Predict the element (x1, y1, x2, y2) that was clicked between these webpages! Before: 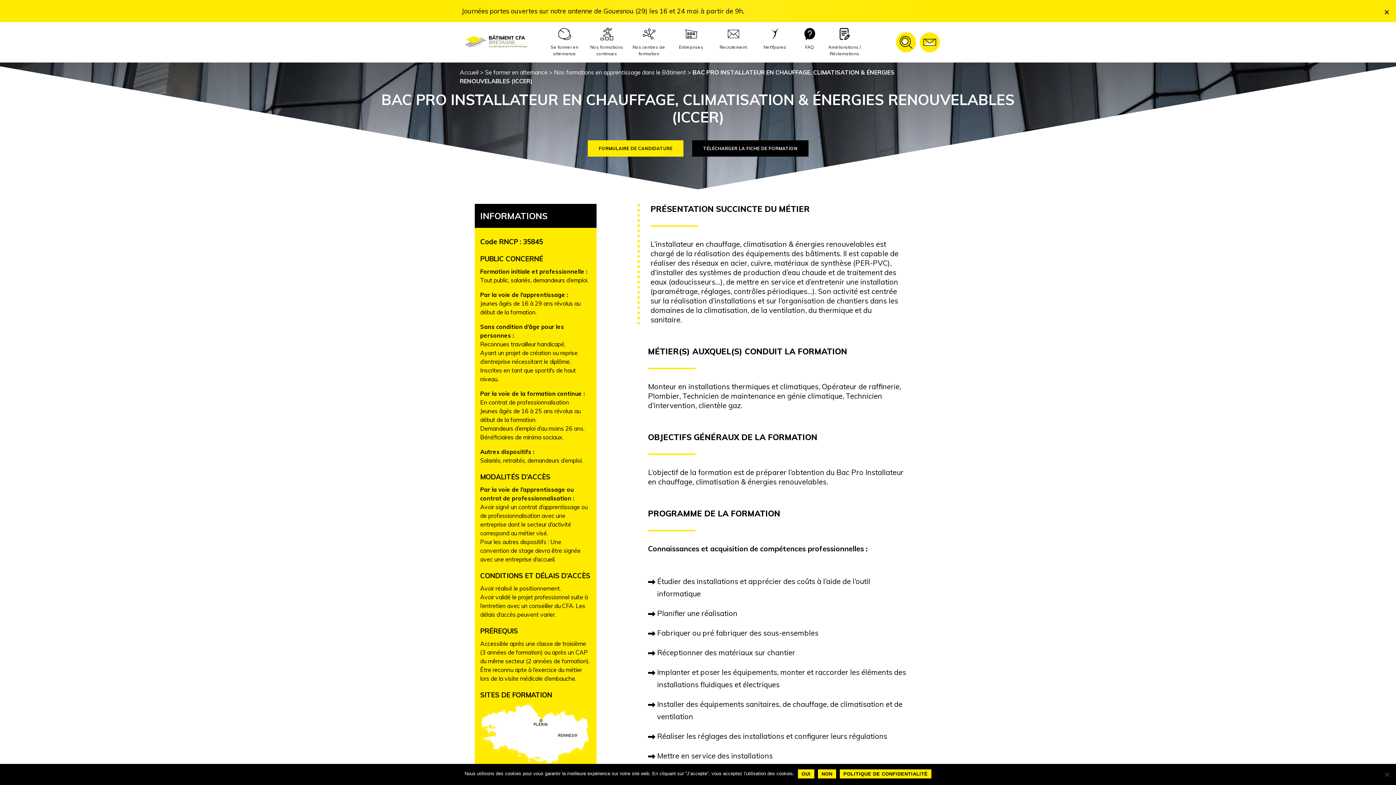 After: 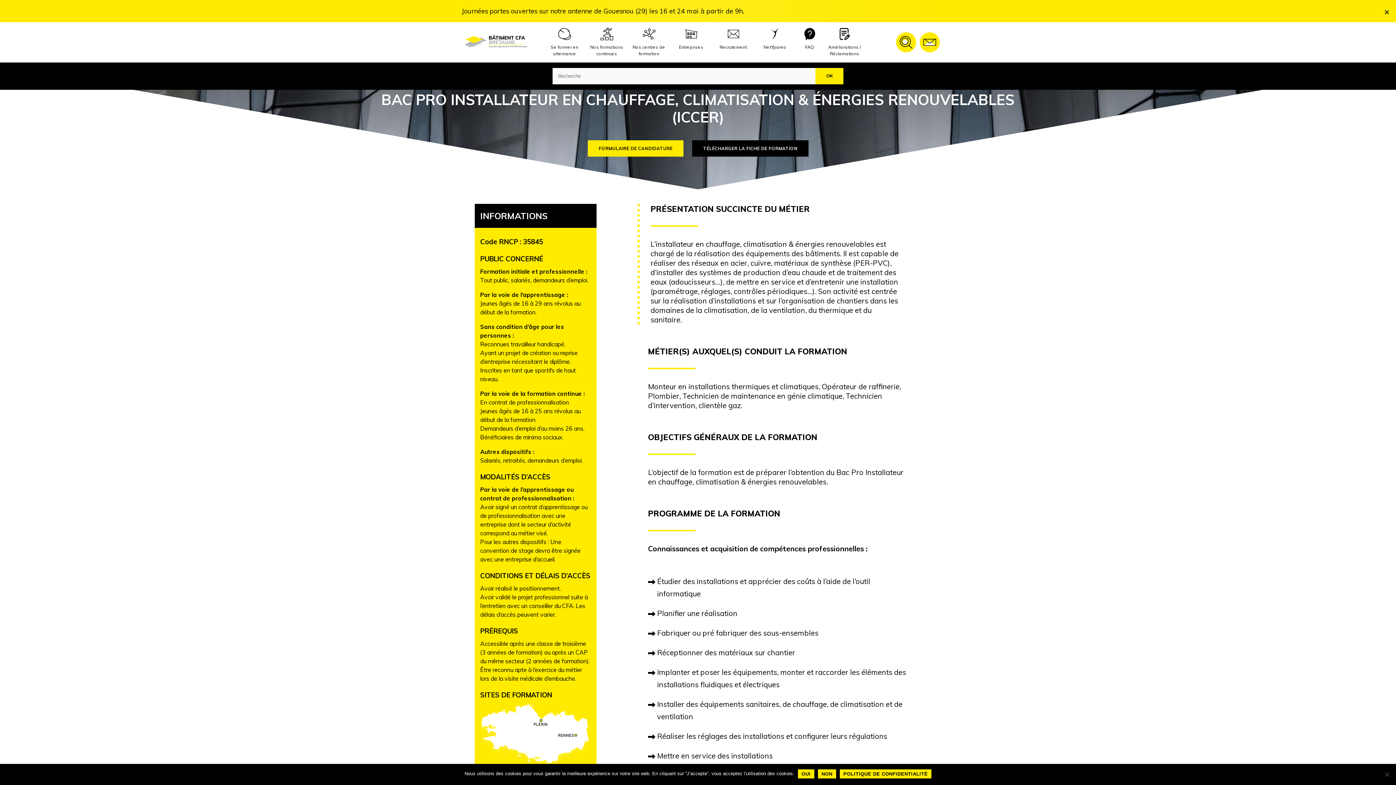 Action: bbox: (896, 32, 916, 52)